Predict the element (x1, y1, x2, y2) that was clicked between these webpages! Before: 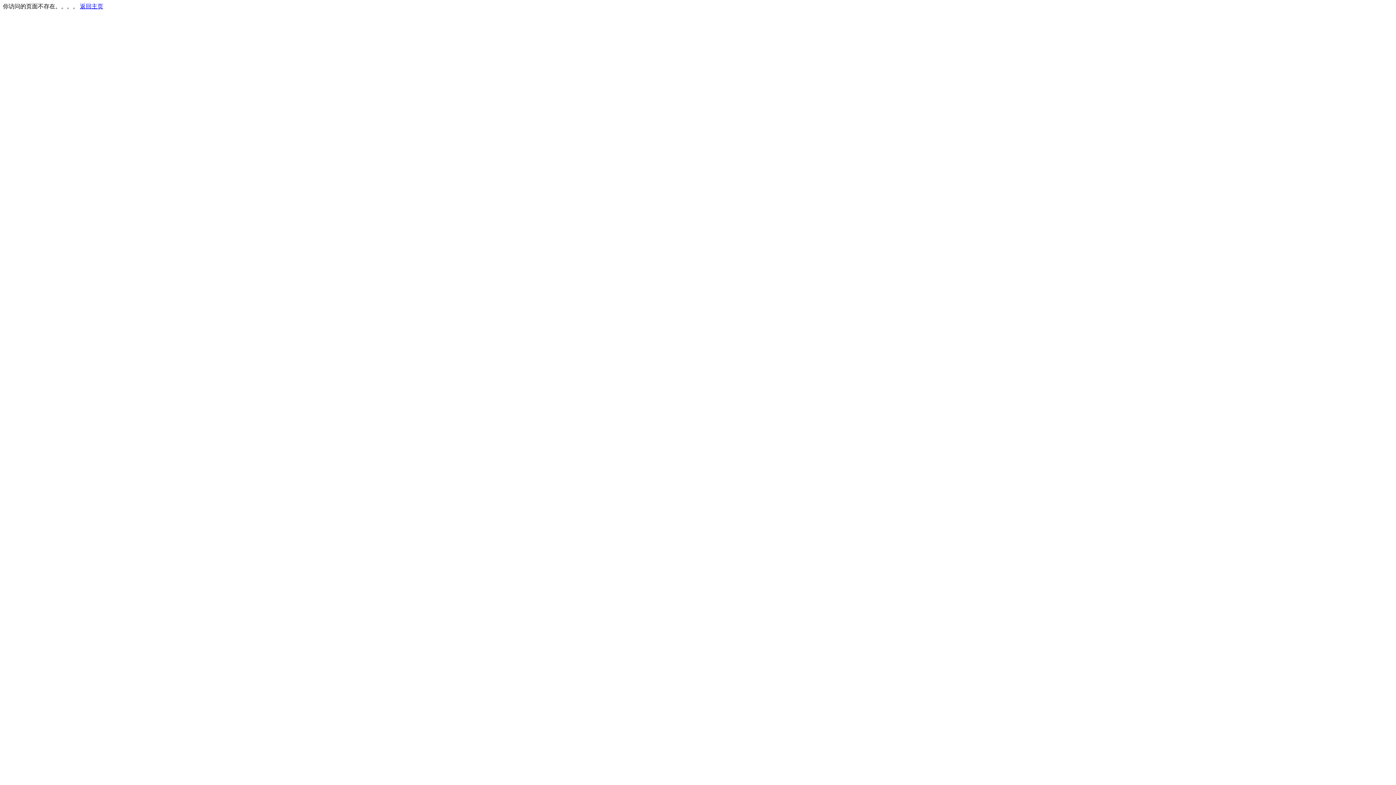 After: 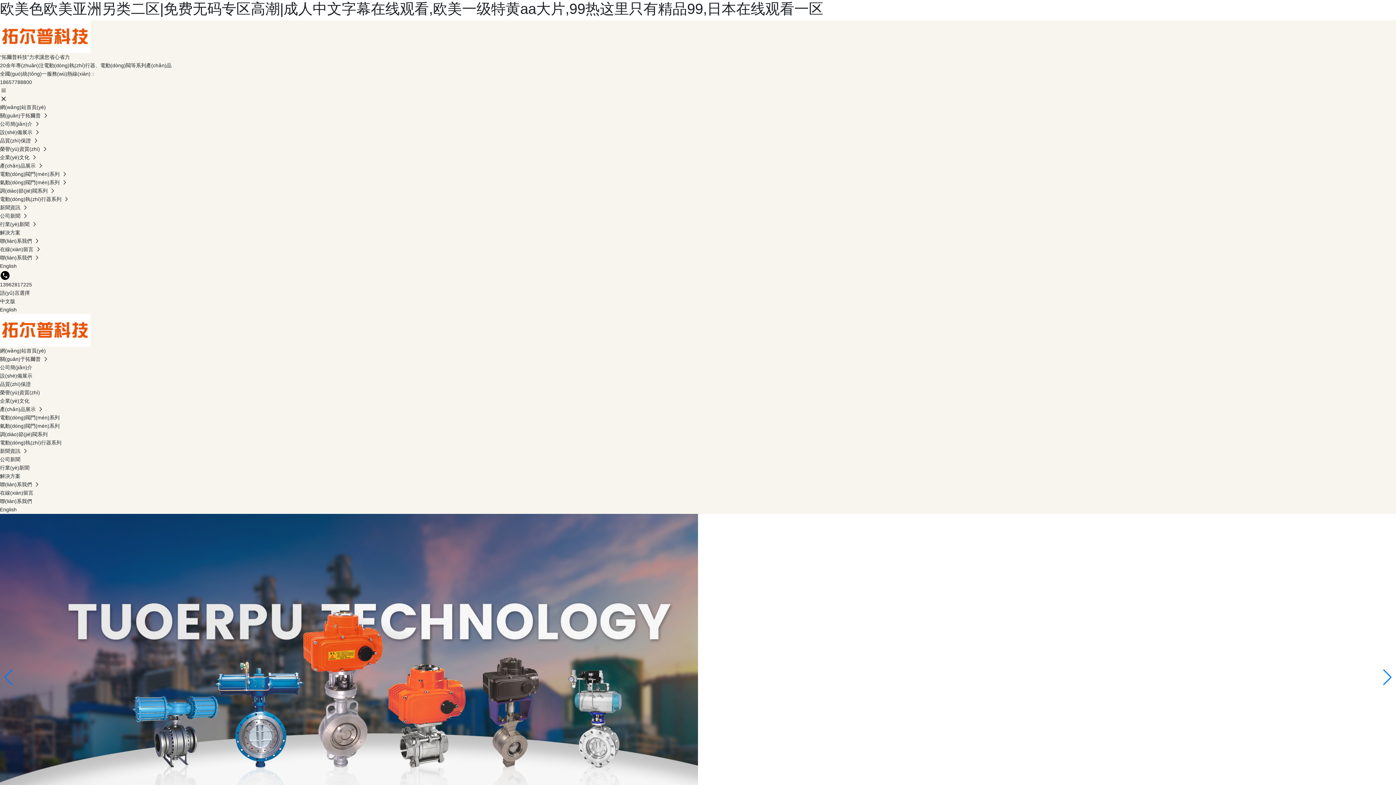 Action: label: 返回主页 bbox: (80, 3, 103, 9)